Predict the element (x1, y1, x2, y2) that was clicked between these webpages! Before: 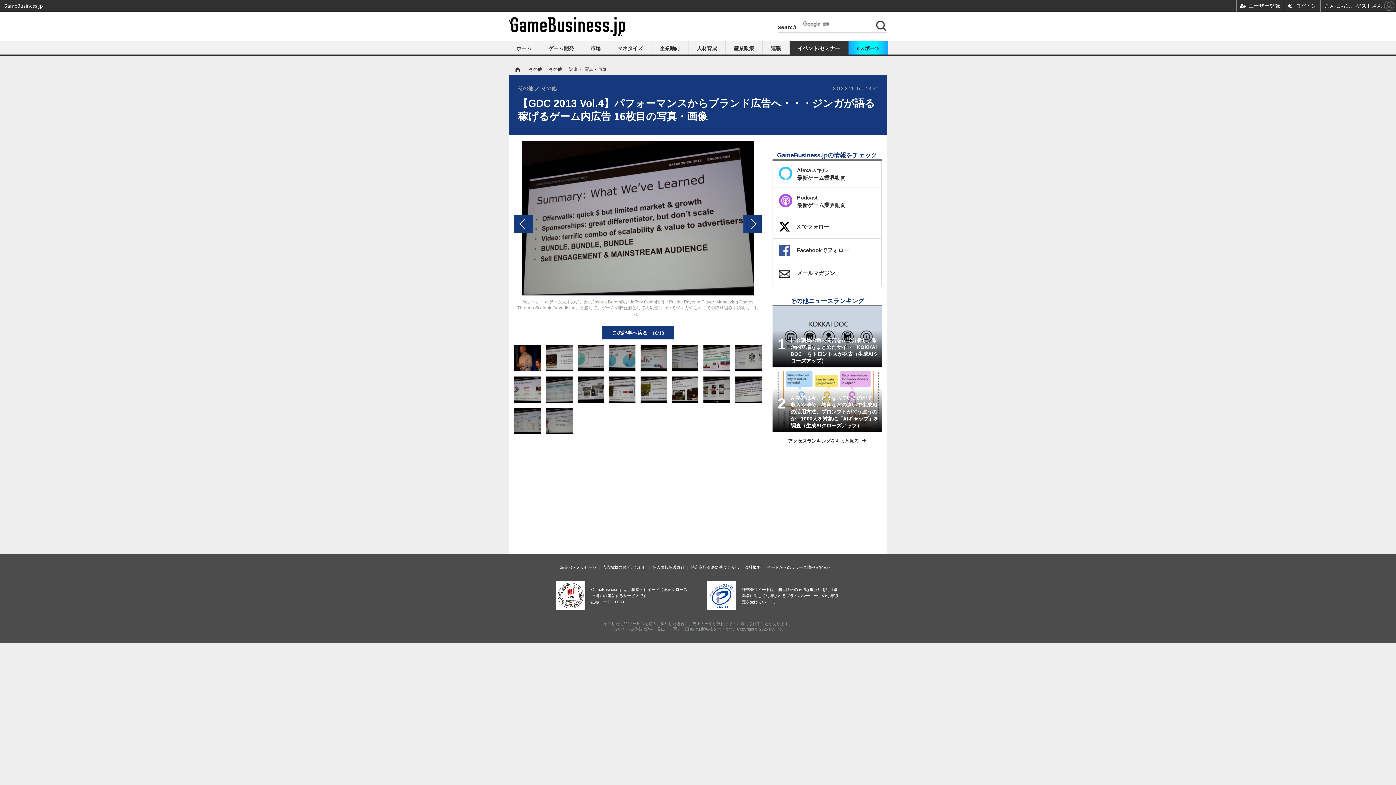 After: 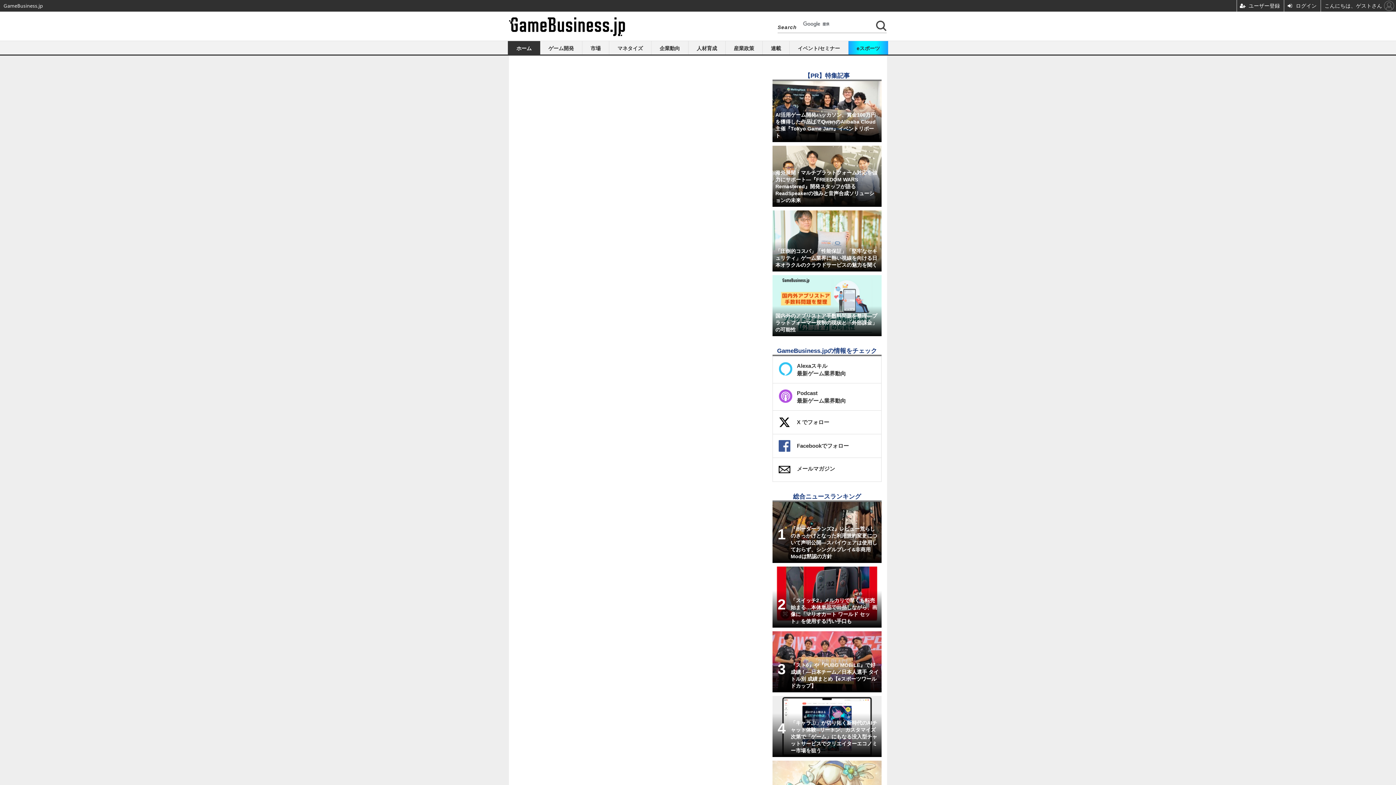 Action: bbox: (816, 565, 830, 569) label: @Press